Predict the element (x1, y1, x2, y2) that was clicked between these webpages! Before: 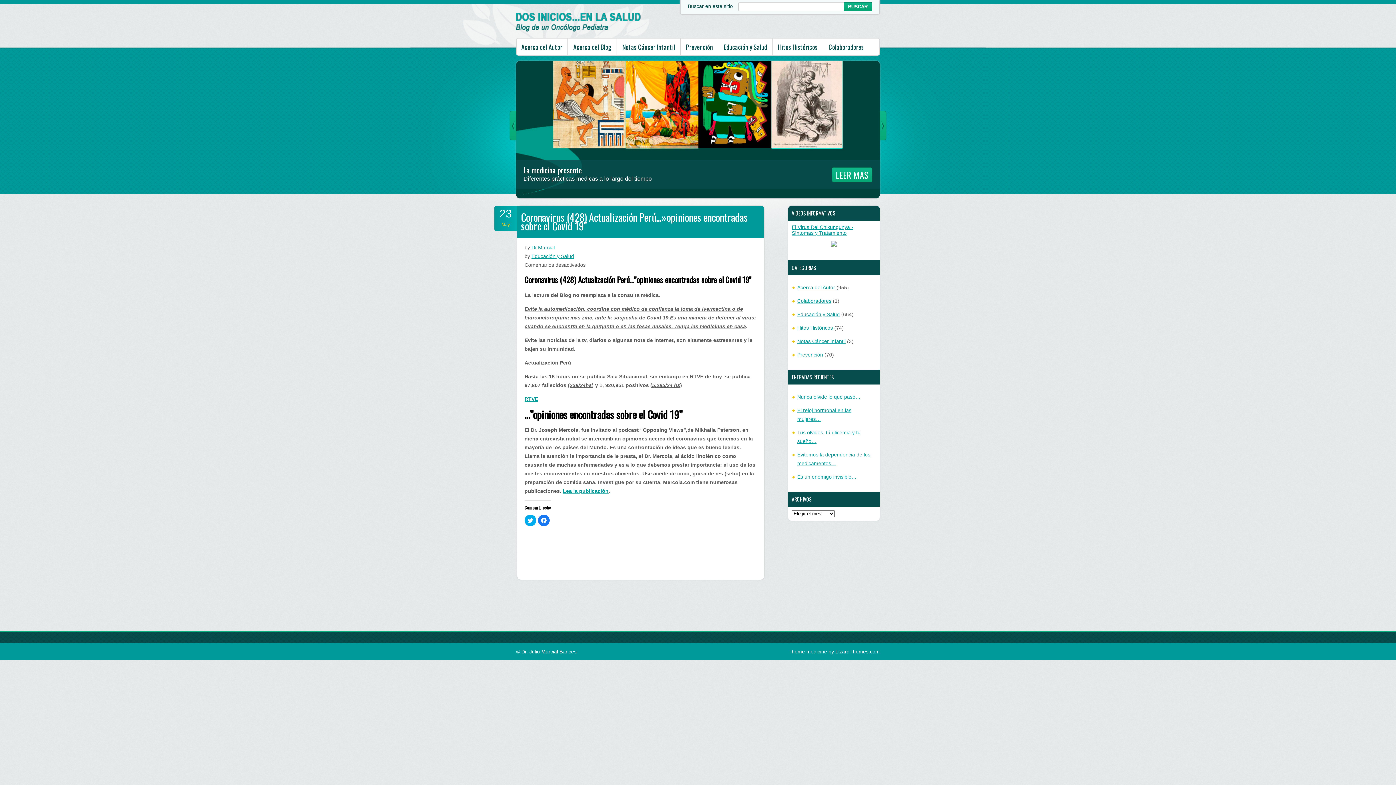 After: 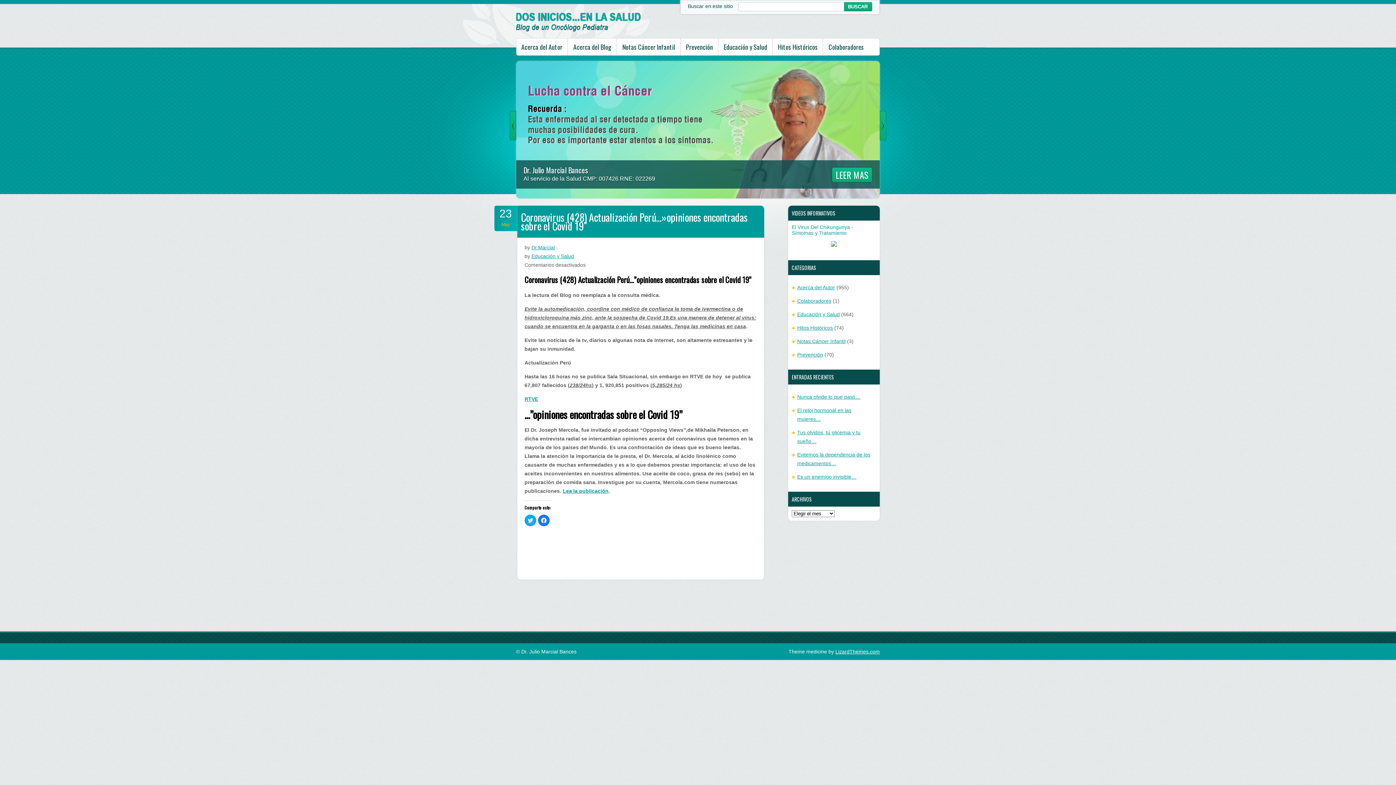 Action: bbox: (792, 224, 853, 236) label: El Virus Del Chikungunya - Síntomas y Tratamiento